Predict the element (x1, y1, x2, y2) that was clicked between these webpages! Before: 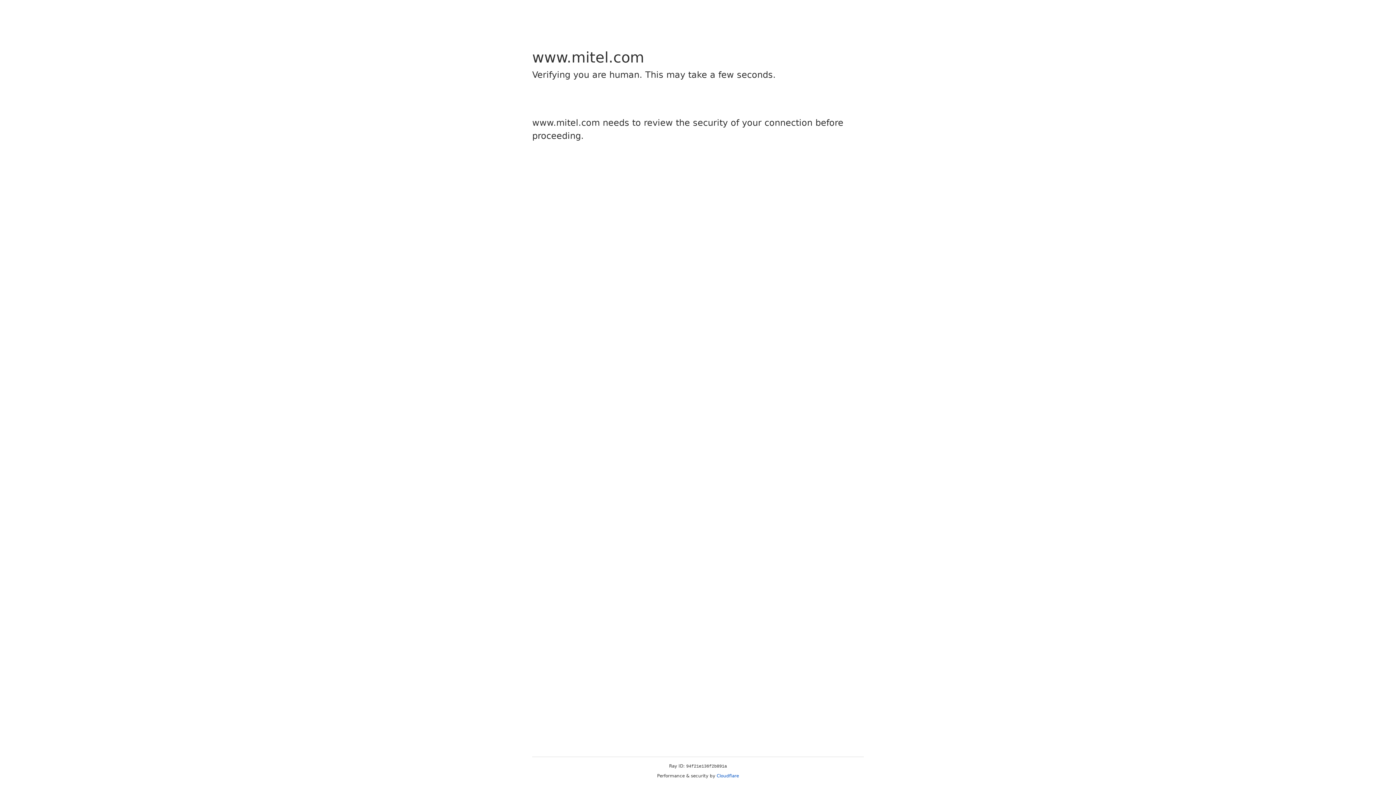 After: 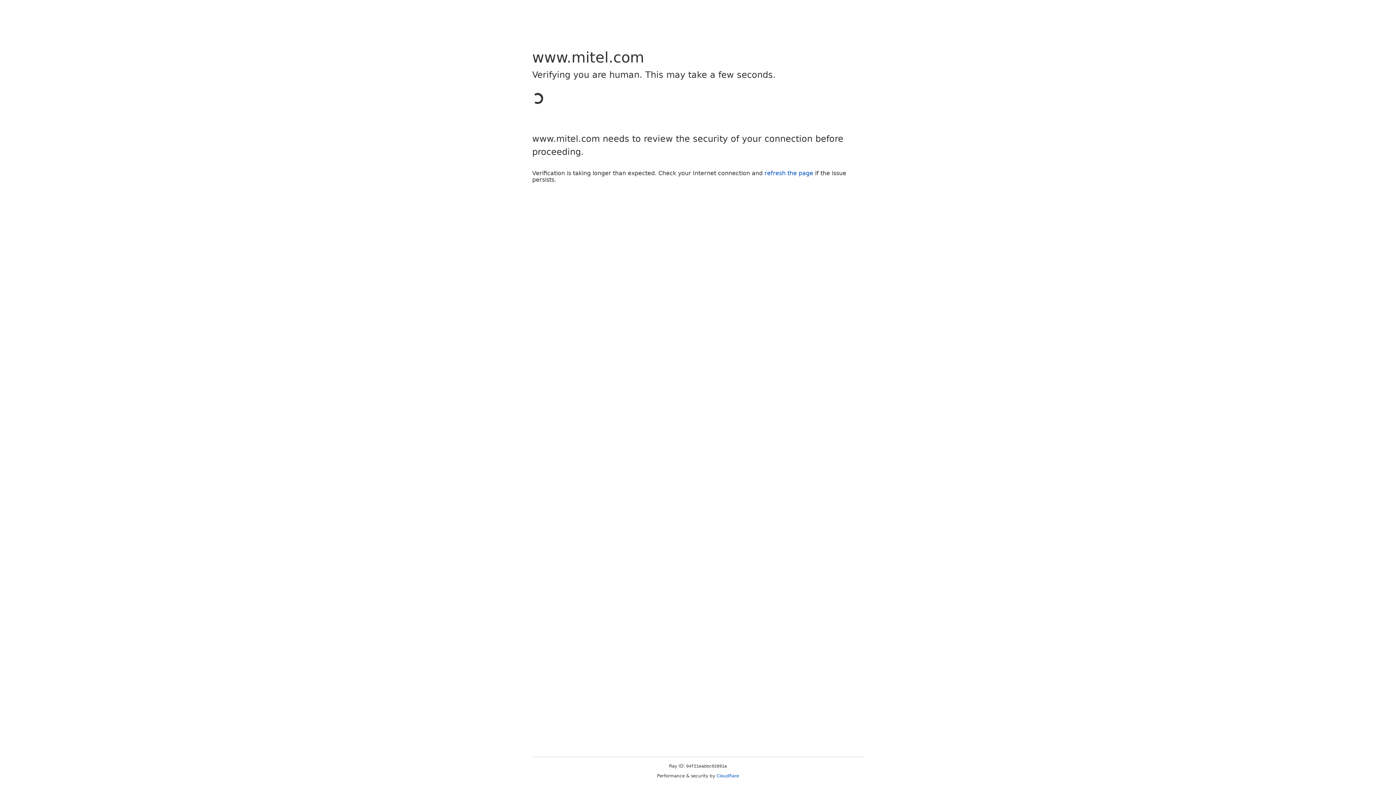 Action: bbox: (716, 773, 739, 778) label: Cloudflare